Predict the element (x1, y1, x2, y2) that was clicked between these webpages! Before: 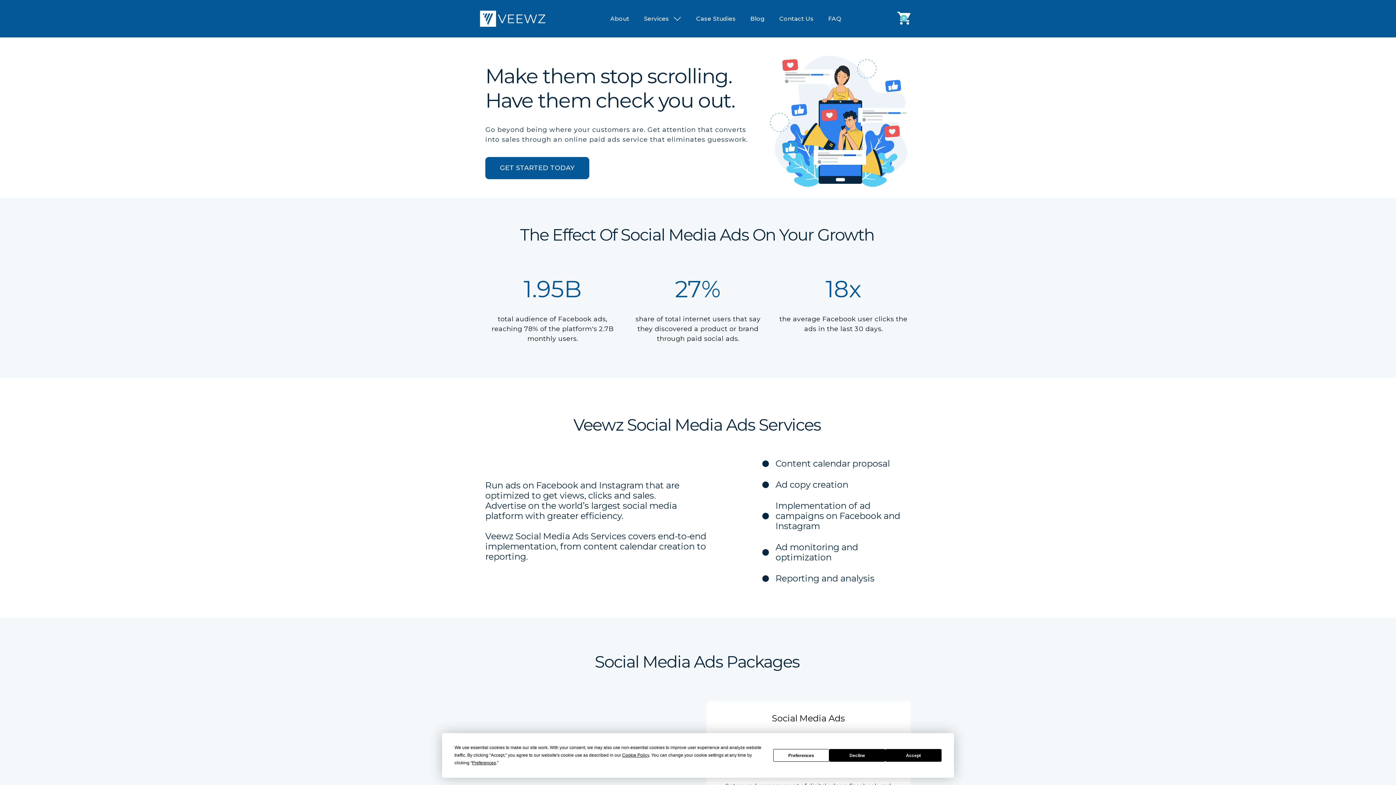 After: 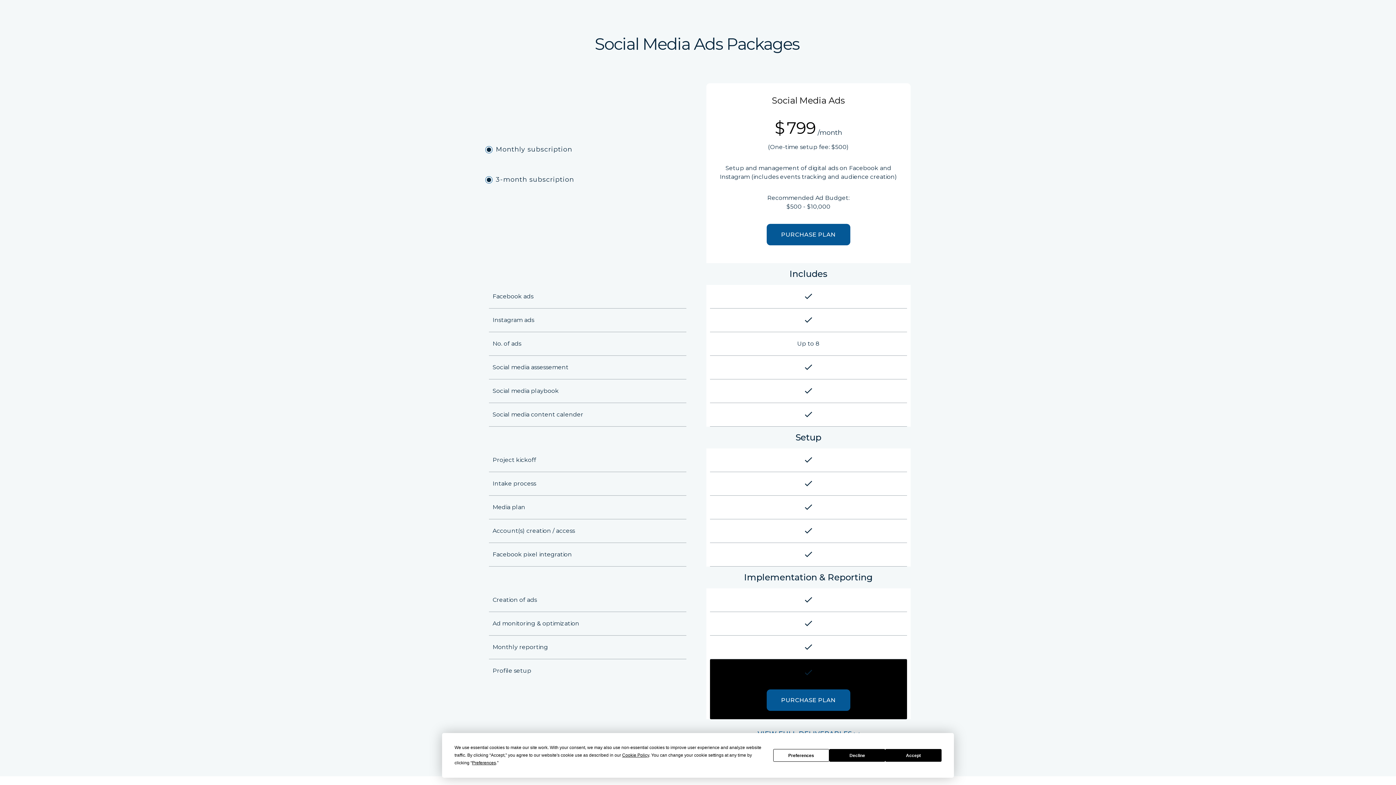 Action: label: GET STARTED TODAY bbox: (485, 156, 589, 179)